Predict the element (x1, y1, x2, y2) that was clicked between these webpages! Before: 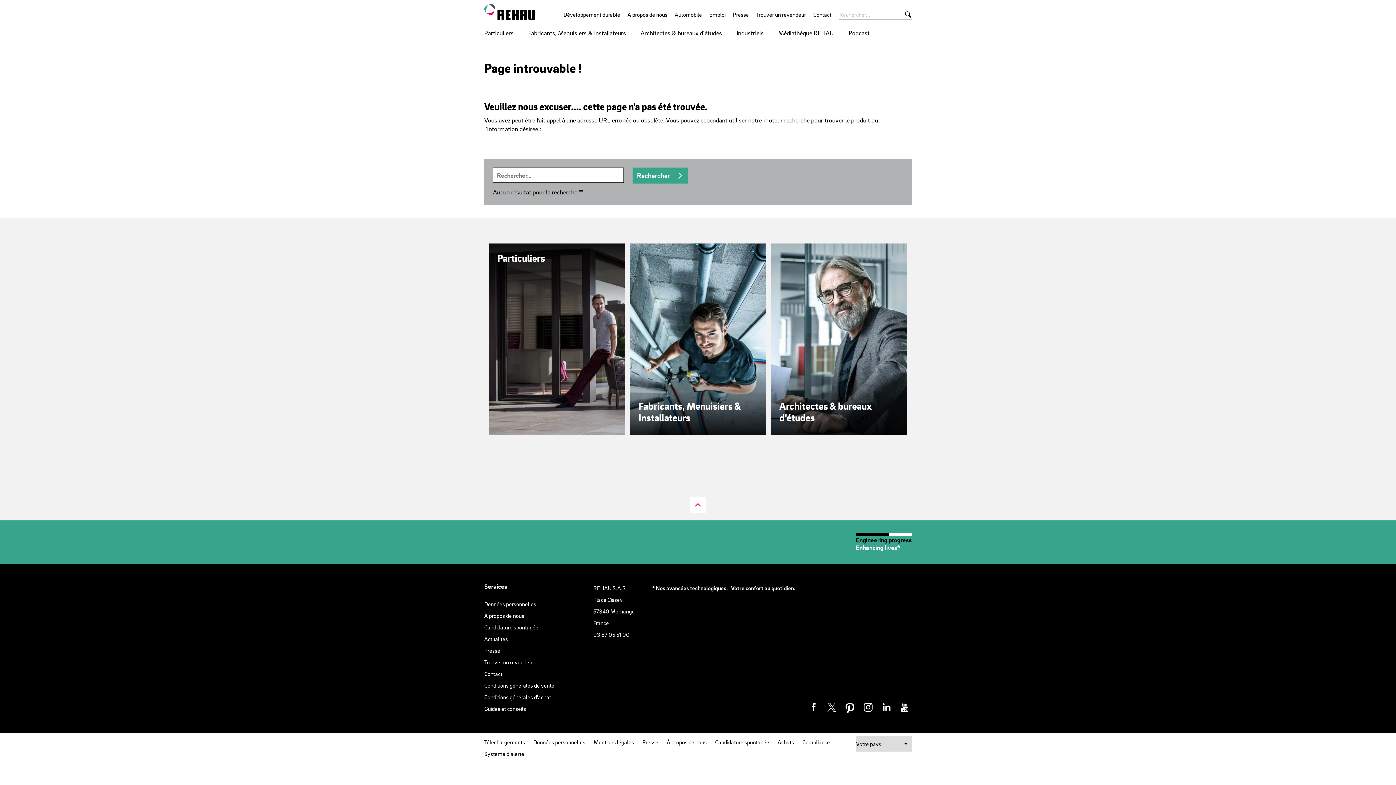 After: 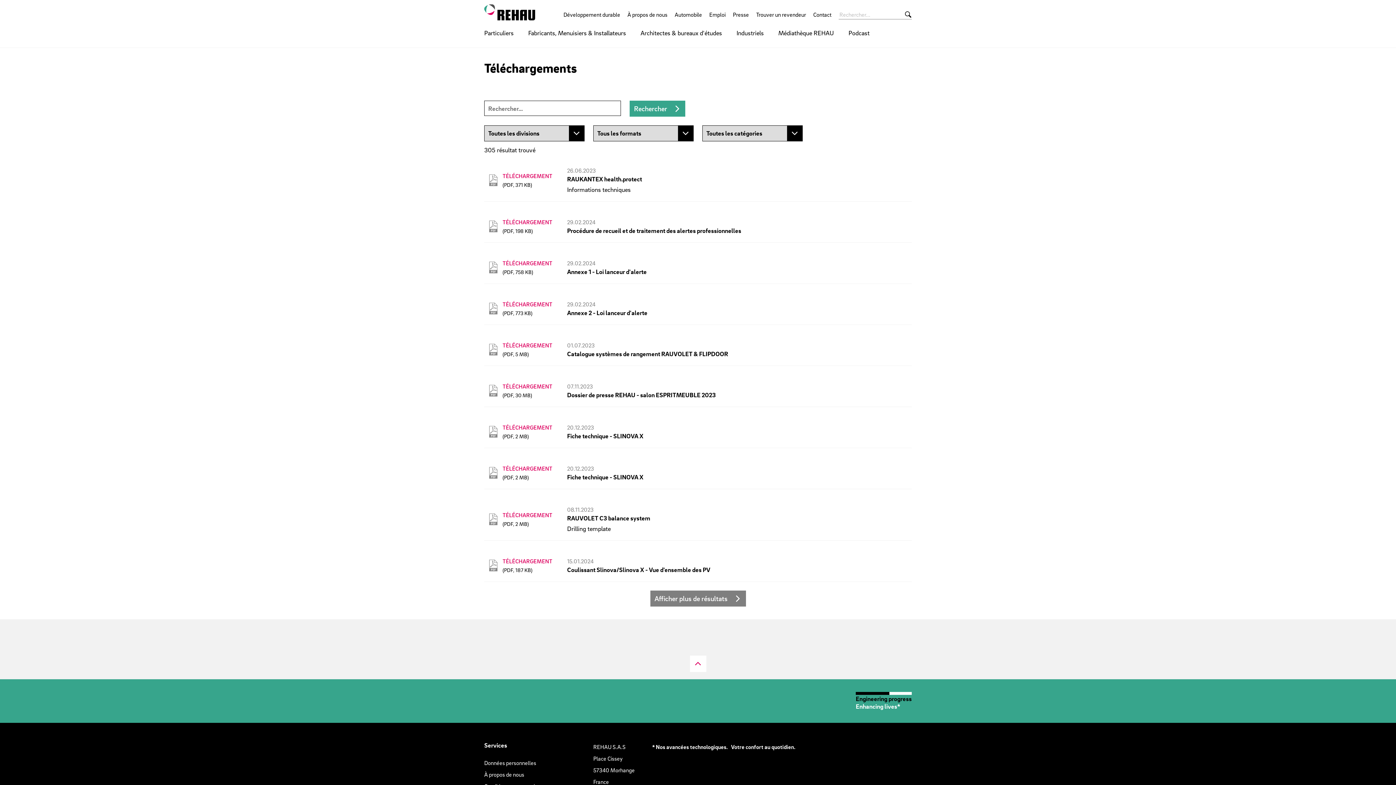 Action: label: Téléchargements bbox: (484, 738, 525, 746)